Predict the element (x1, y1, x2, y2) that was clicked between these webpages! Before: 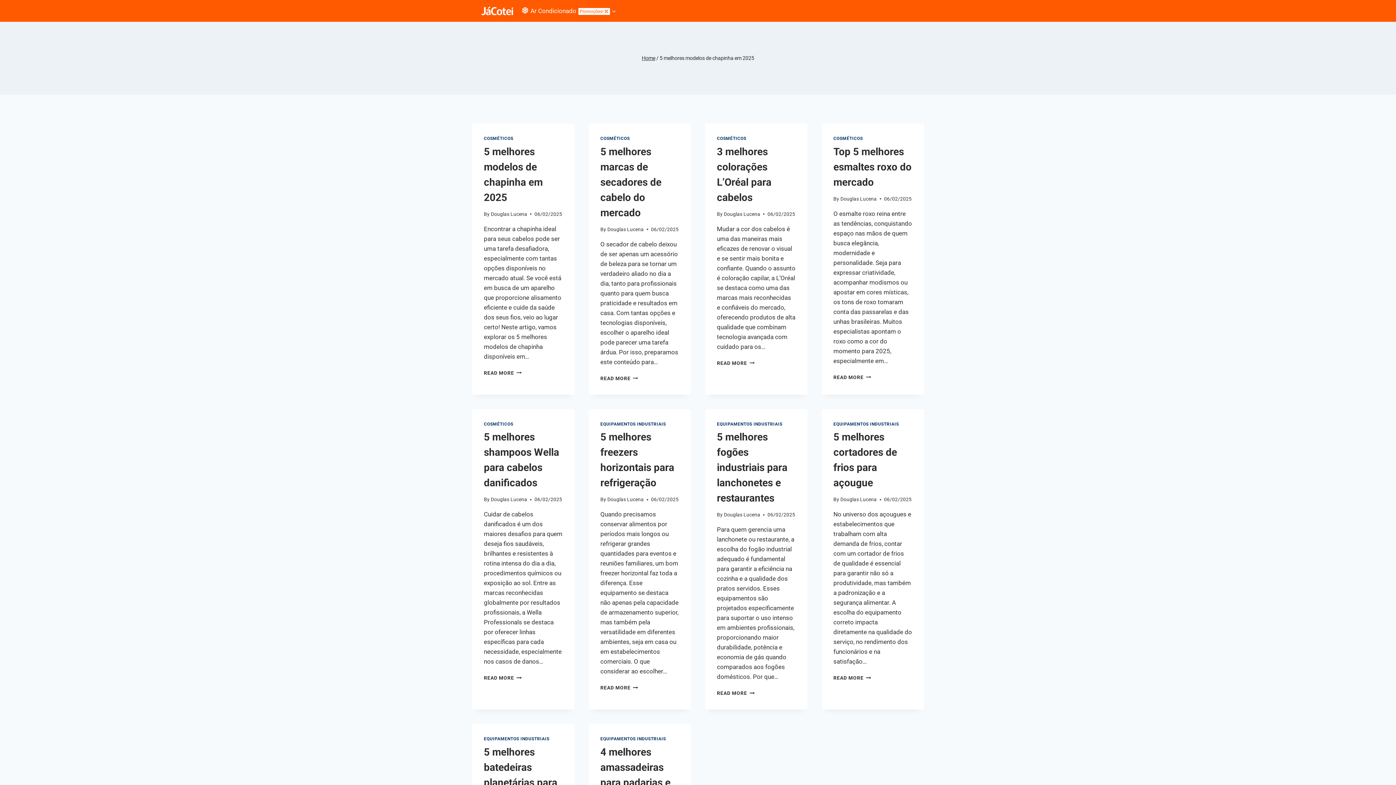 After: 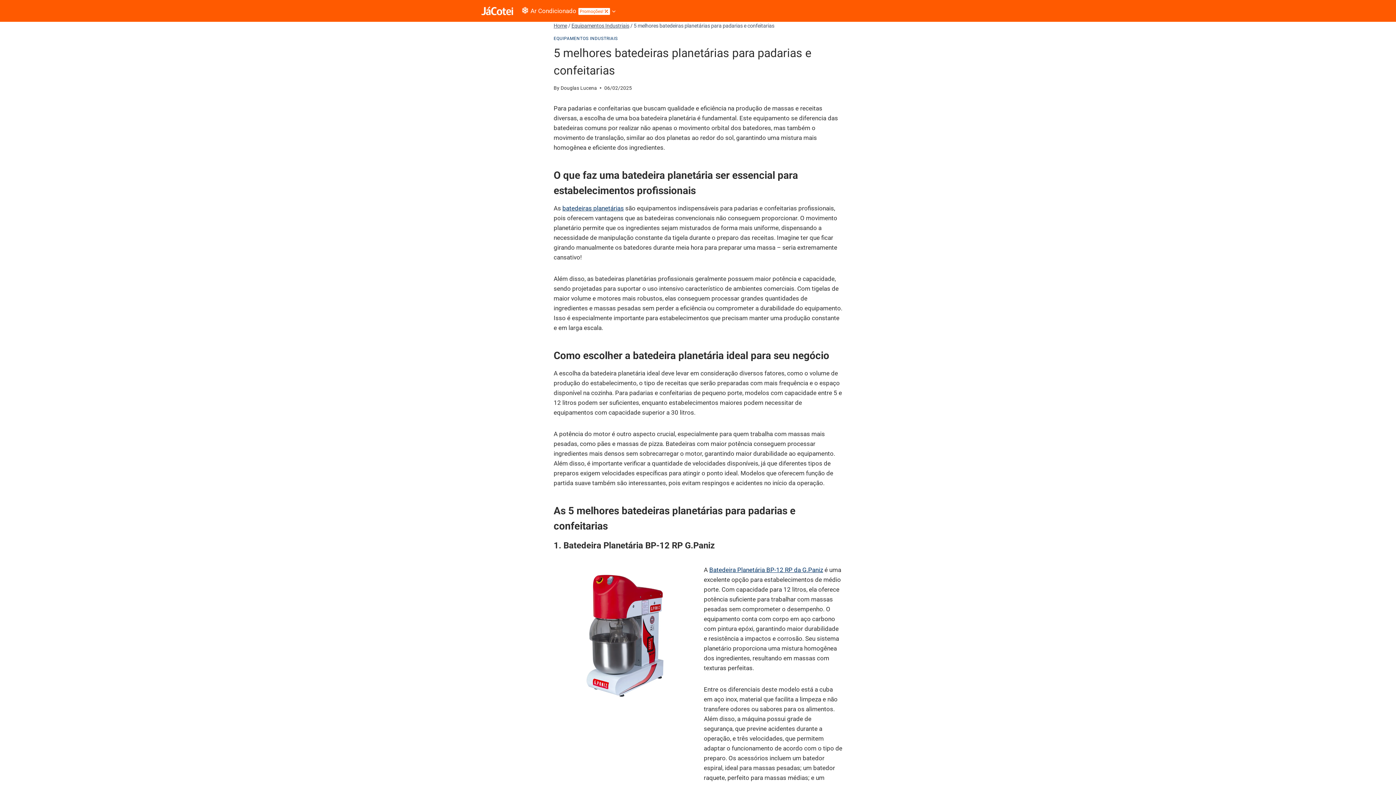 Action: bbox: (484, 746, 557, 819) label: 5 melhores batedeiras planetárias para padarias e confeitarias